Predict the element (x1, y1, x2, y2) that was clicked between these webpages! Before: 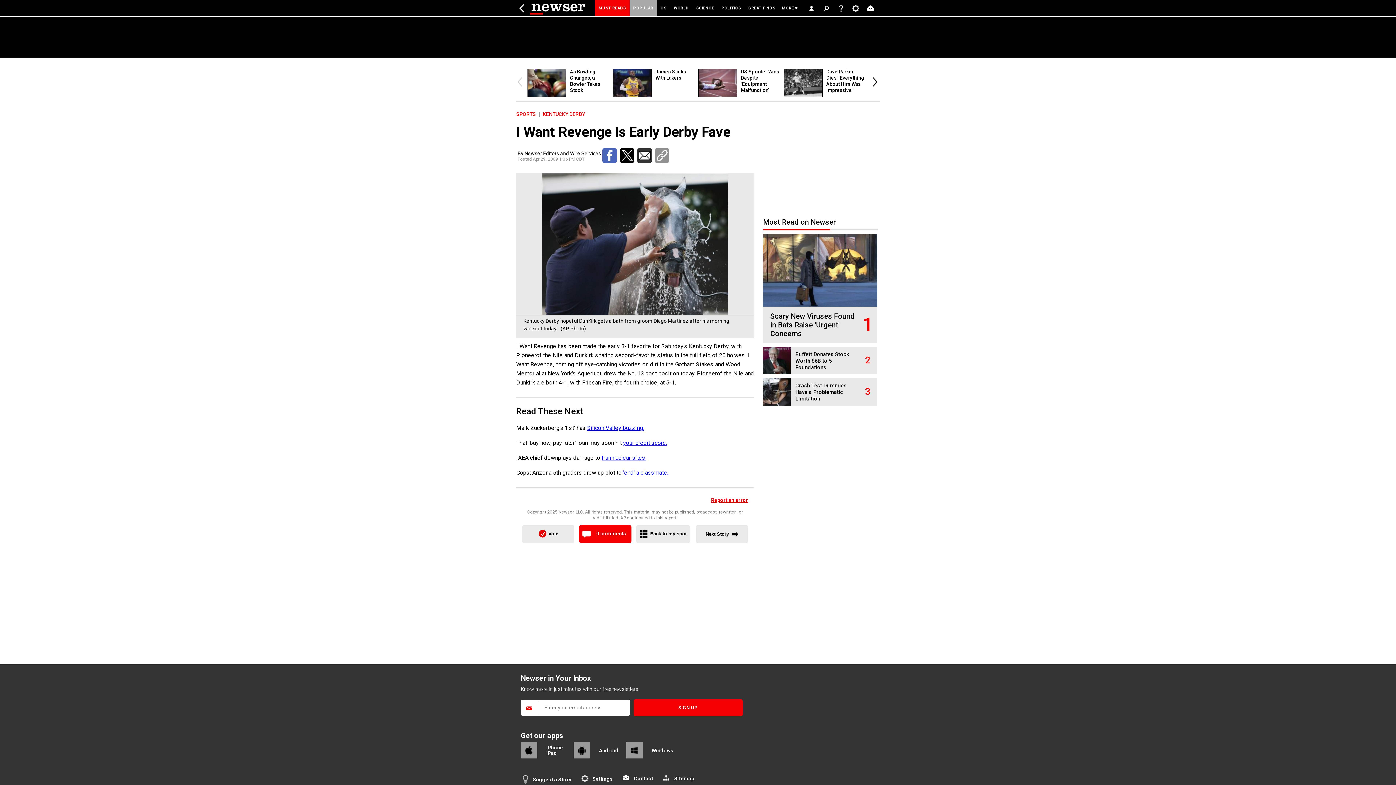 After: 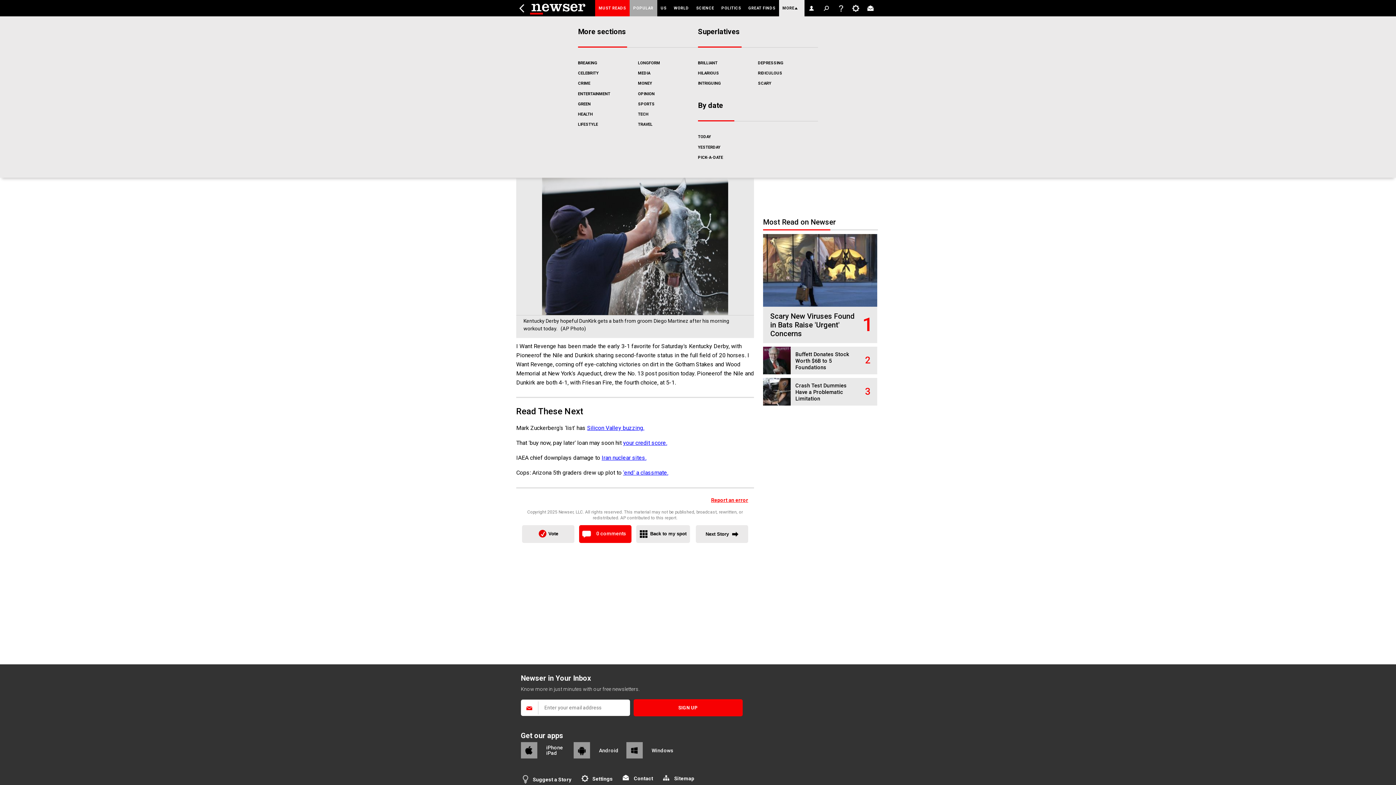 Action: bbox: (779, 0, 804, 16) label: MORE